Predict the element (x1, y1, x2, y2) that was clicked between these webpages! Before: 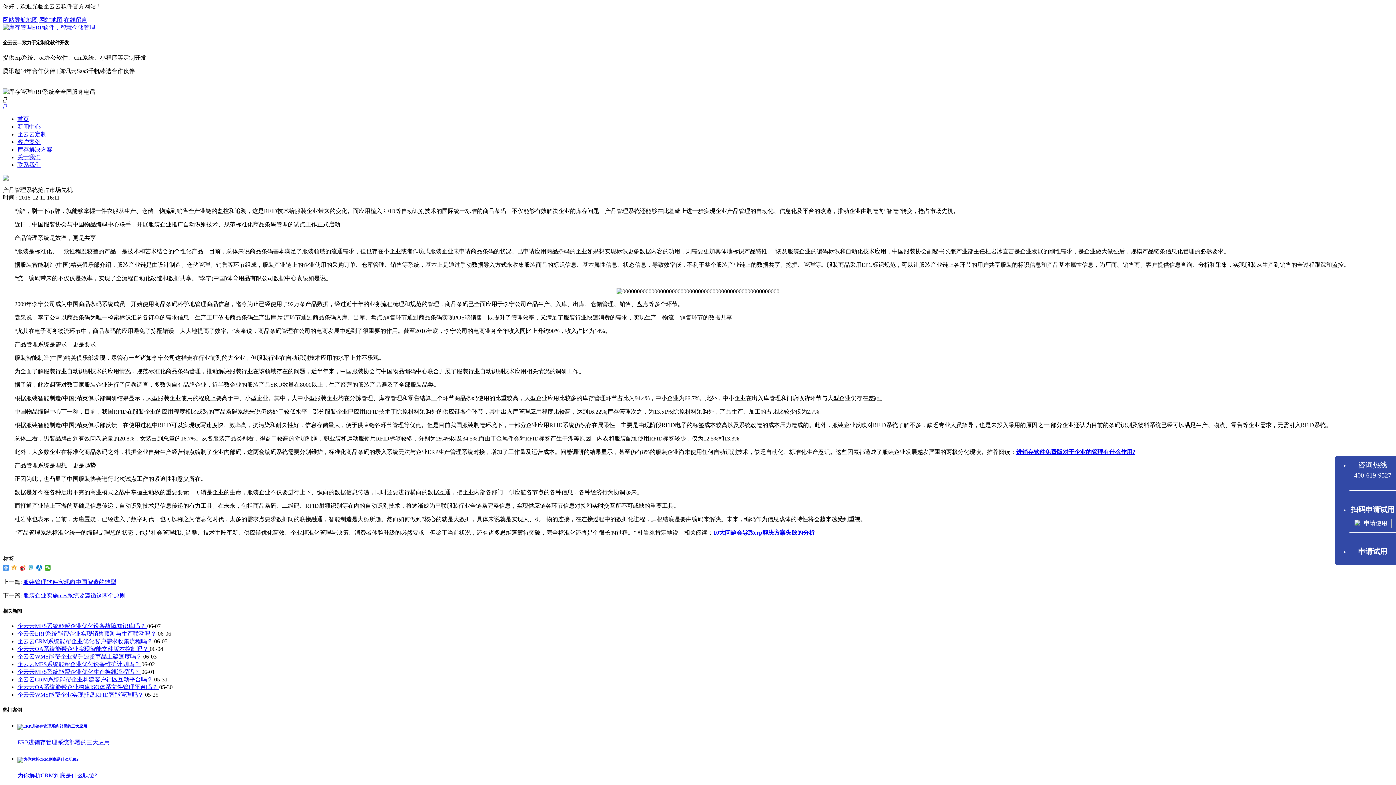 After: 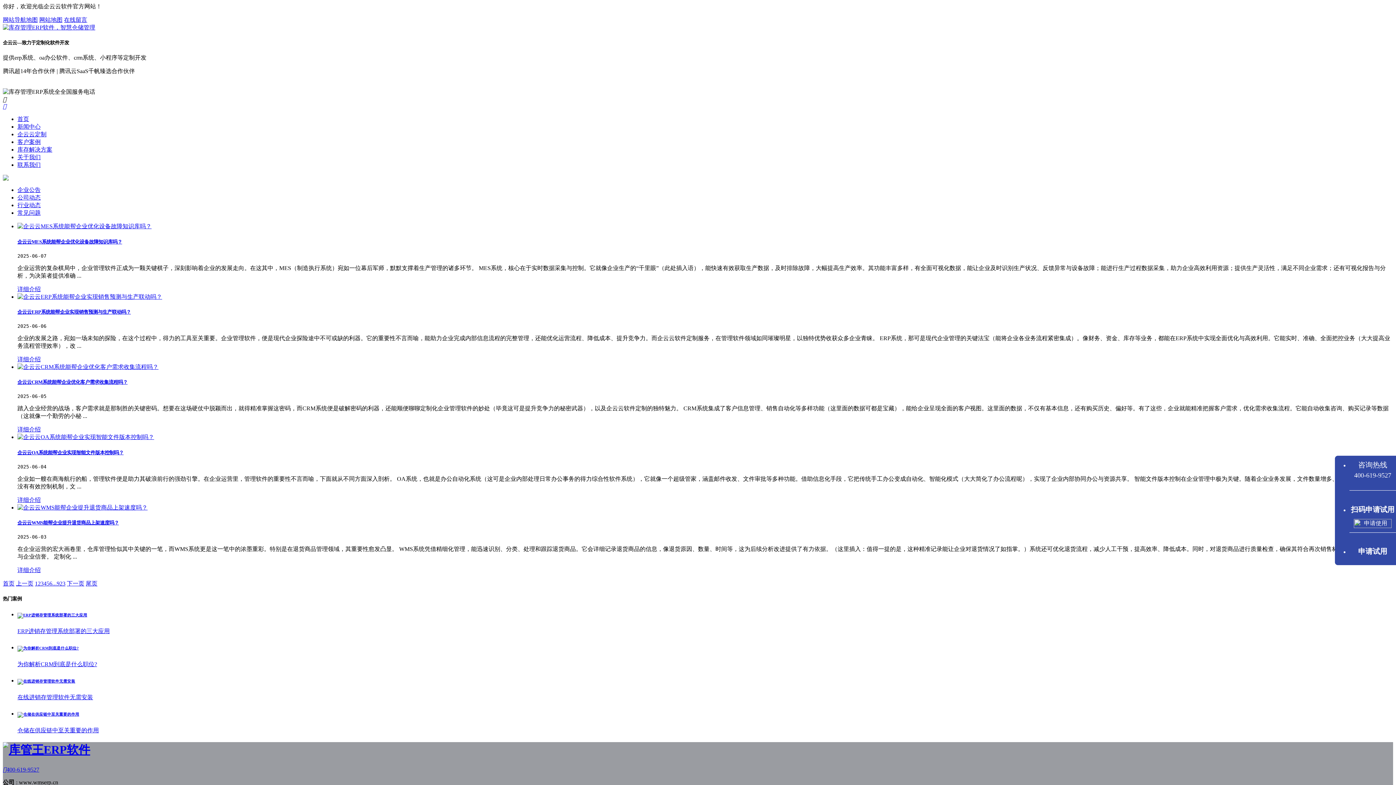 Action: label: 新闻中心 bbox: (17, 123, 40, 129)